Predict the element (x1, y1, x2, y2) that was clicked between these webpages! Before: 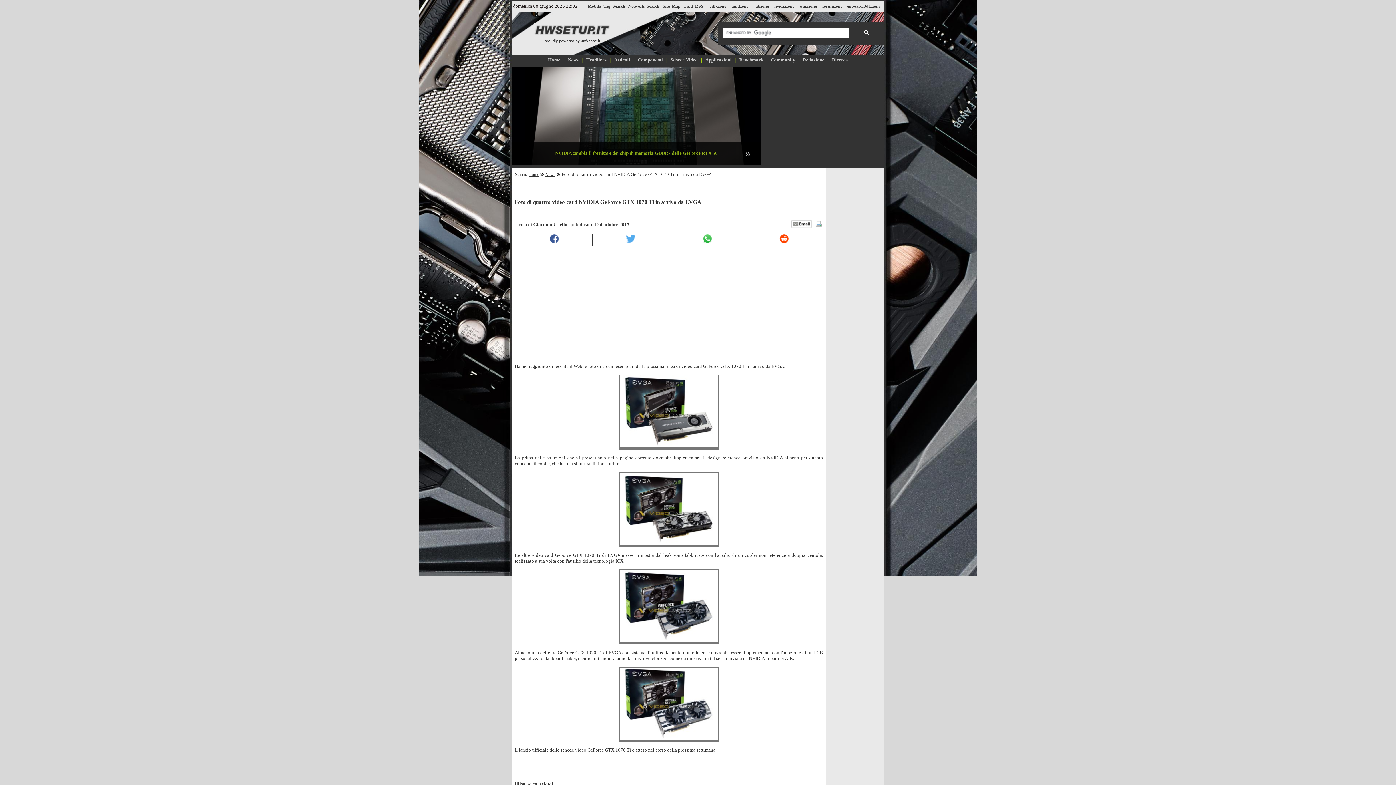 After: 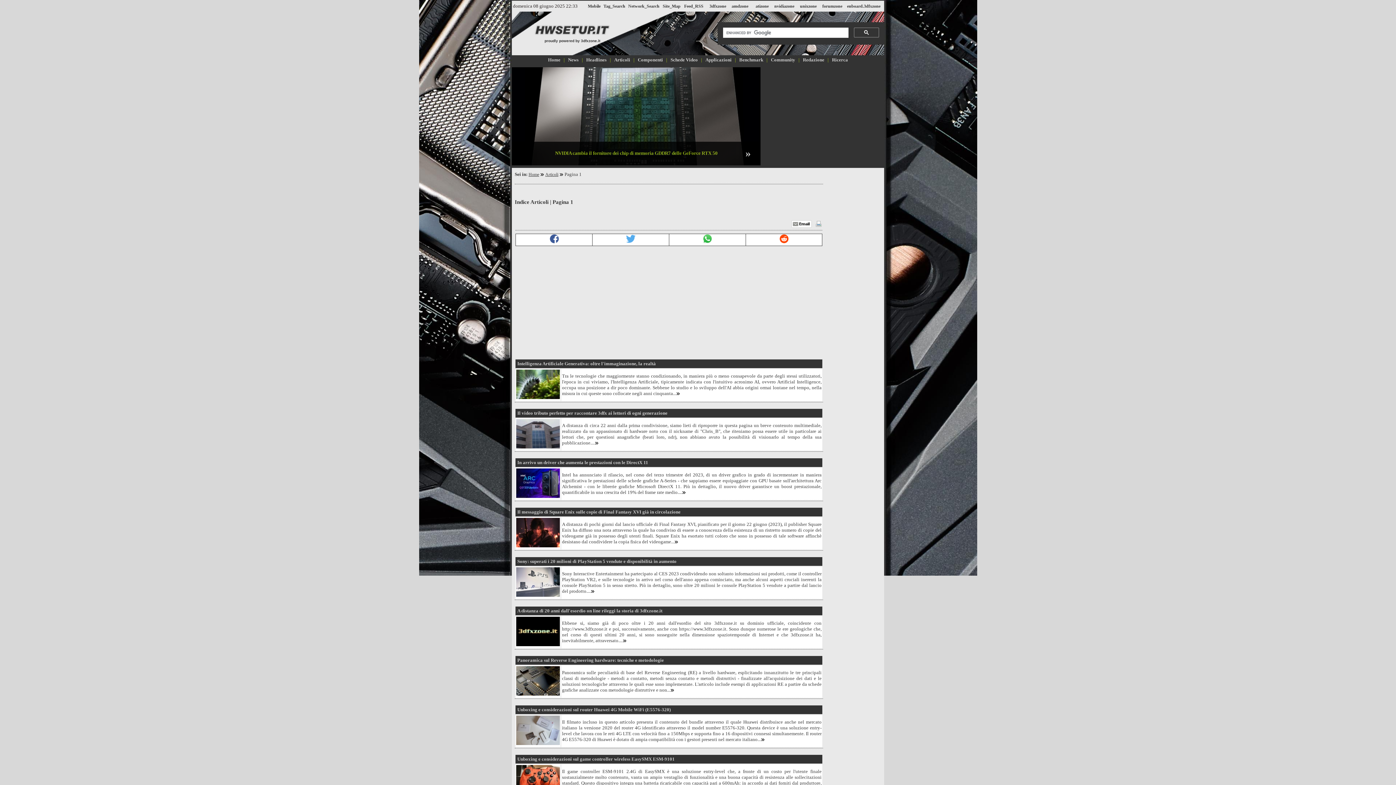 Action: bbox: (614, 57, 630, 62) label: Articoli